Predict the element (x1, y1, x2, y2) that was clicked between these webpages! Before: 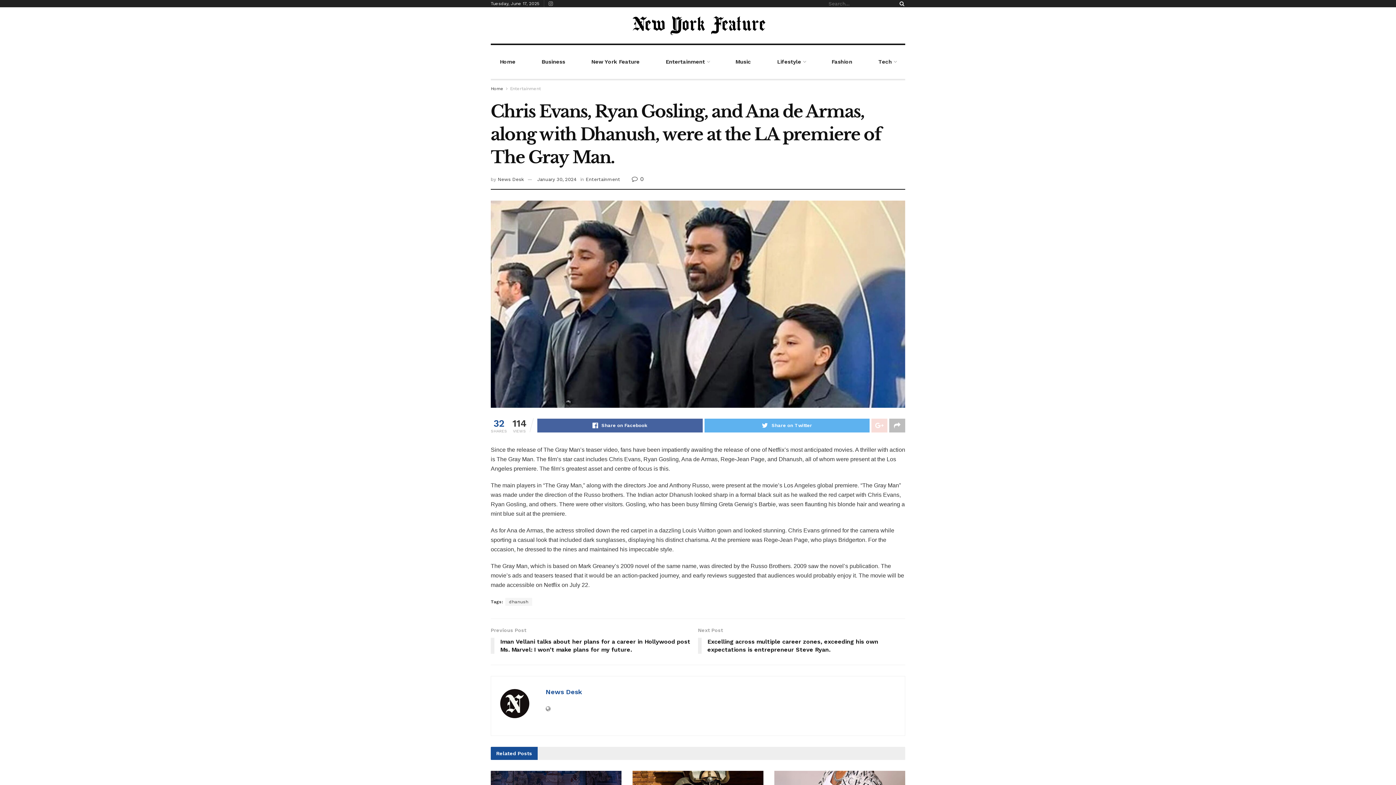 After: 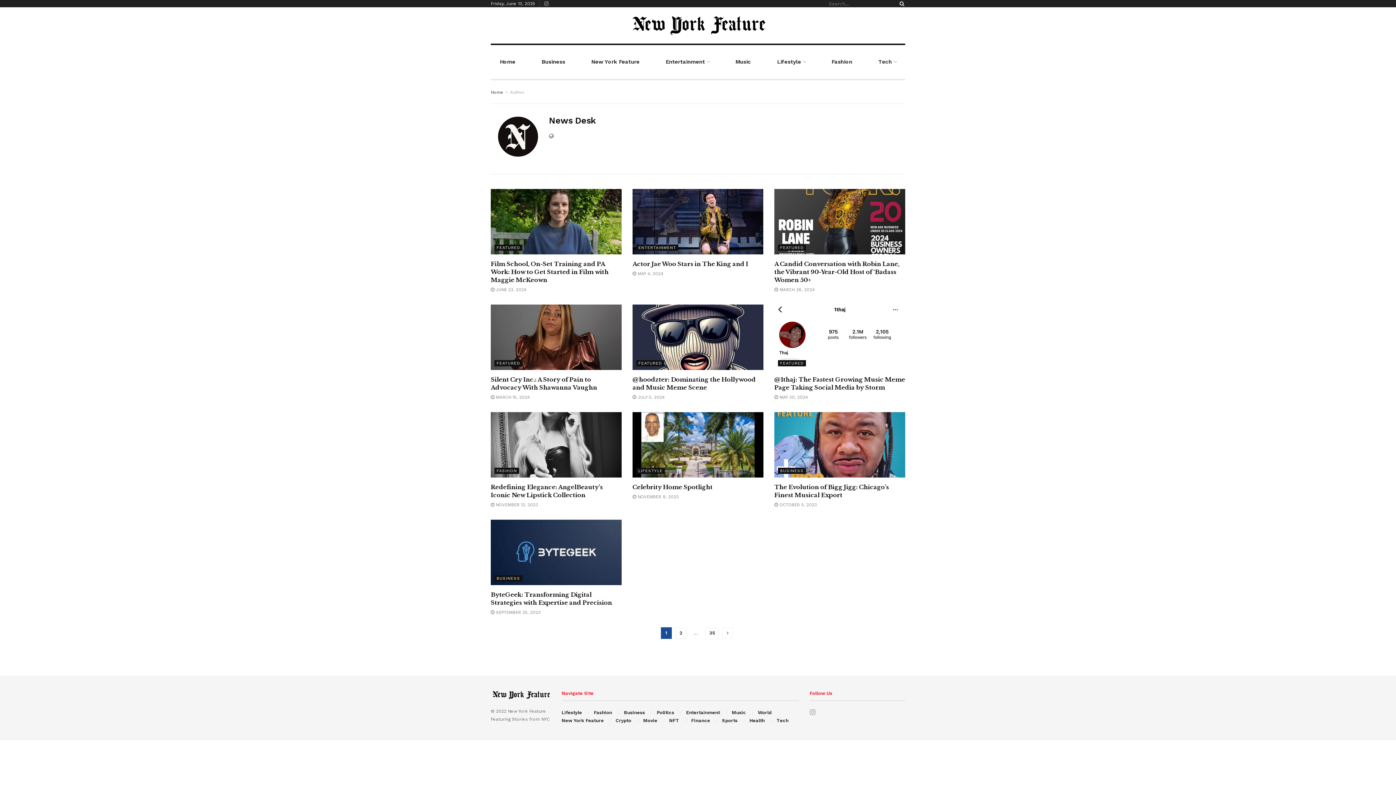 Action: label: News Desk bbox: (545, 688, 582, 696)